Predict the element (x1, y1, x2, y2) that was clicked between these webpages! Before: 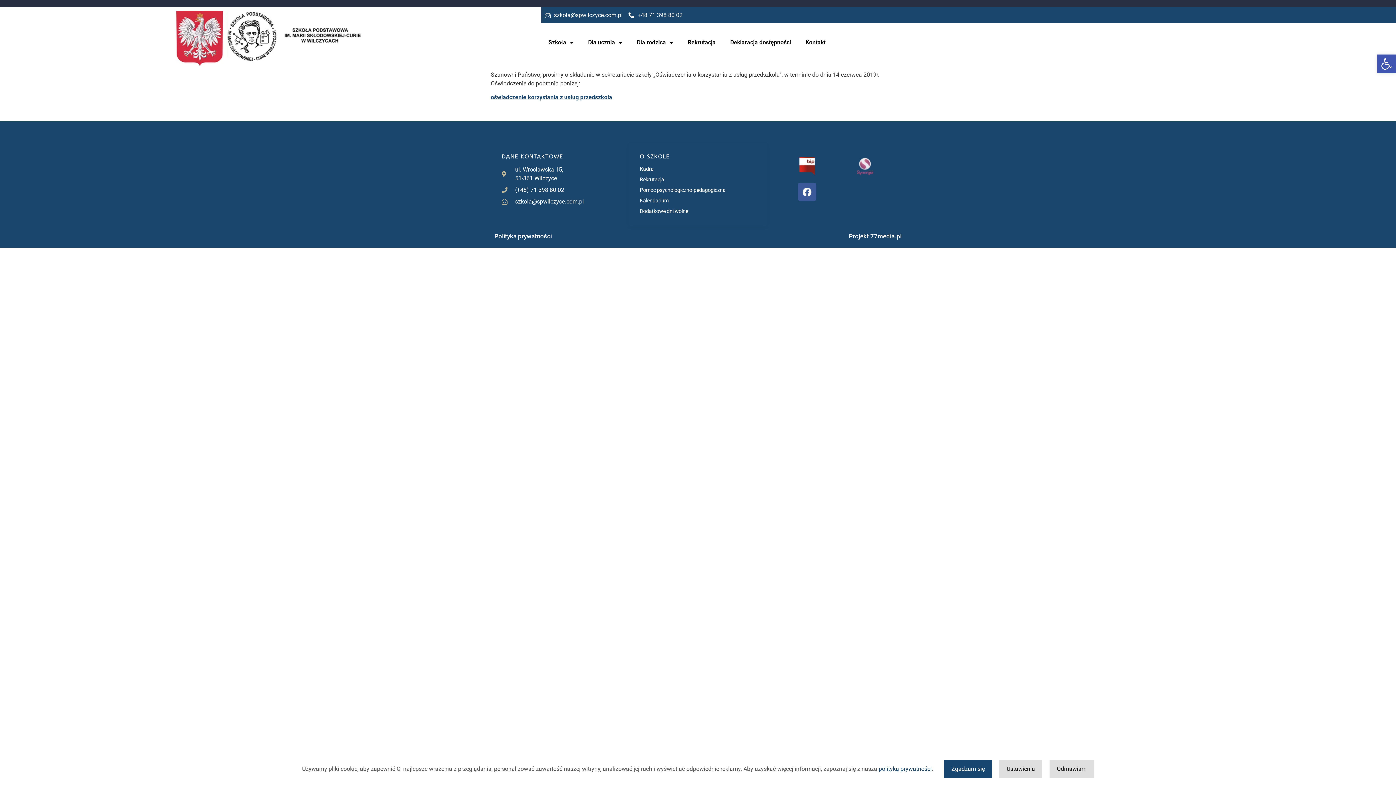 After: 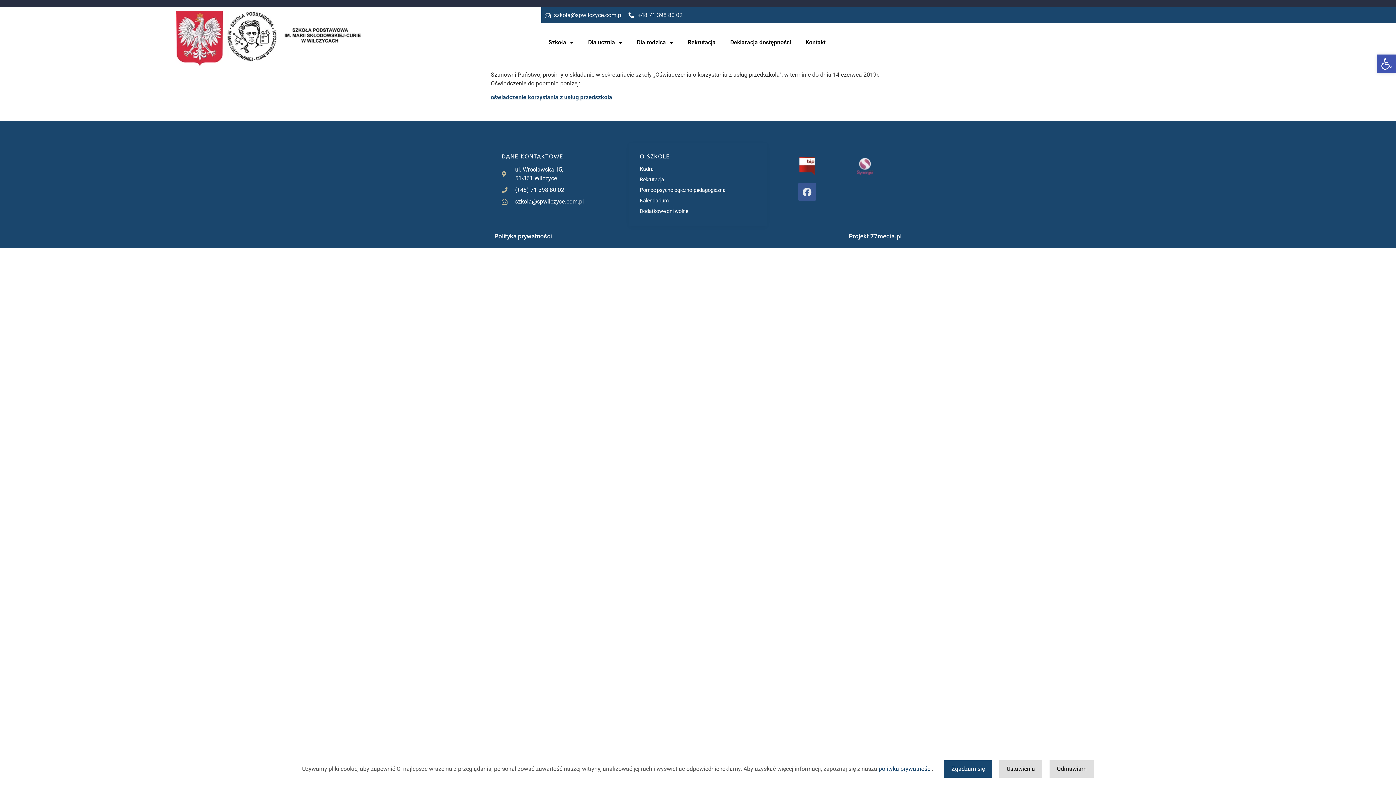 Action: bbox: (798, 182, 816, 201) label: Facebook